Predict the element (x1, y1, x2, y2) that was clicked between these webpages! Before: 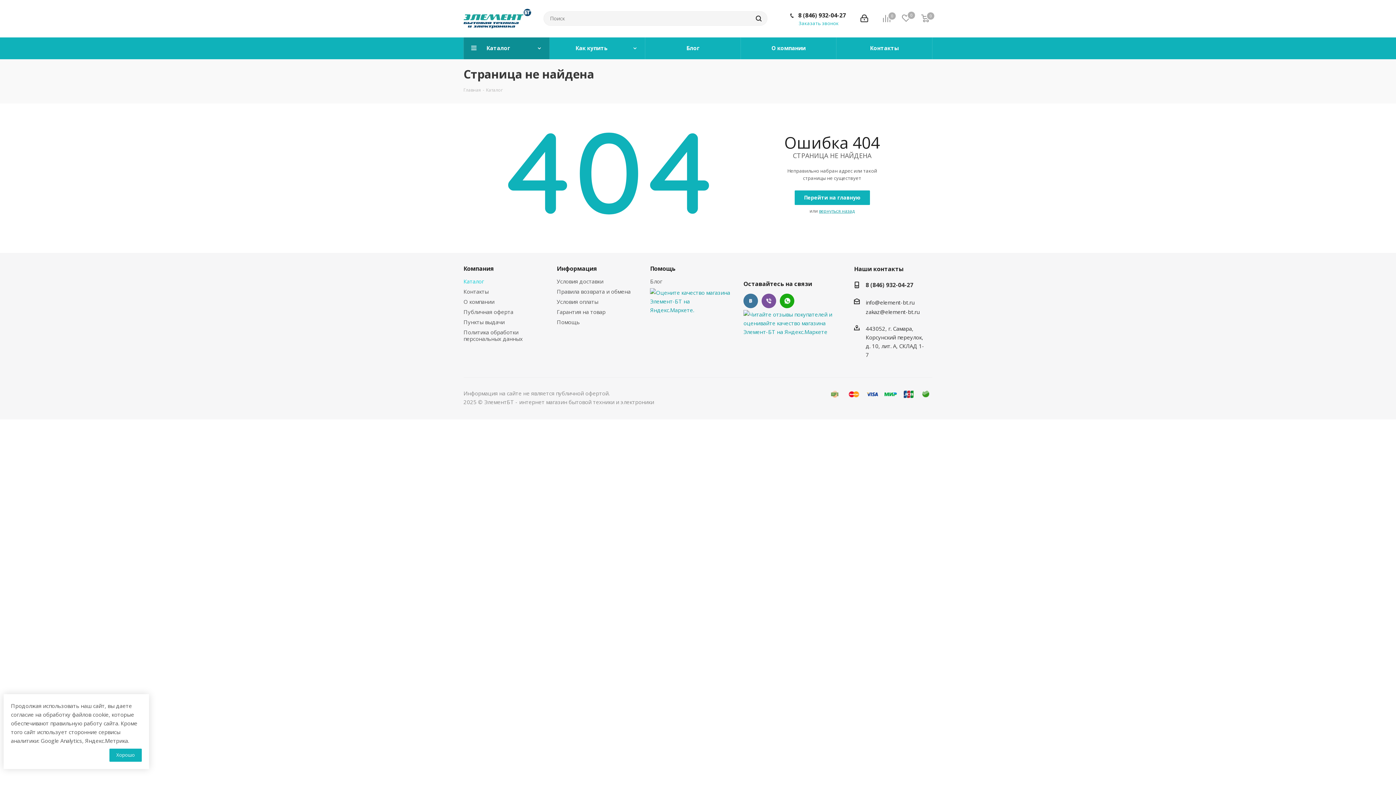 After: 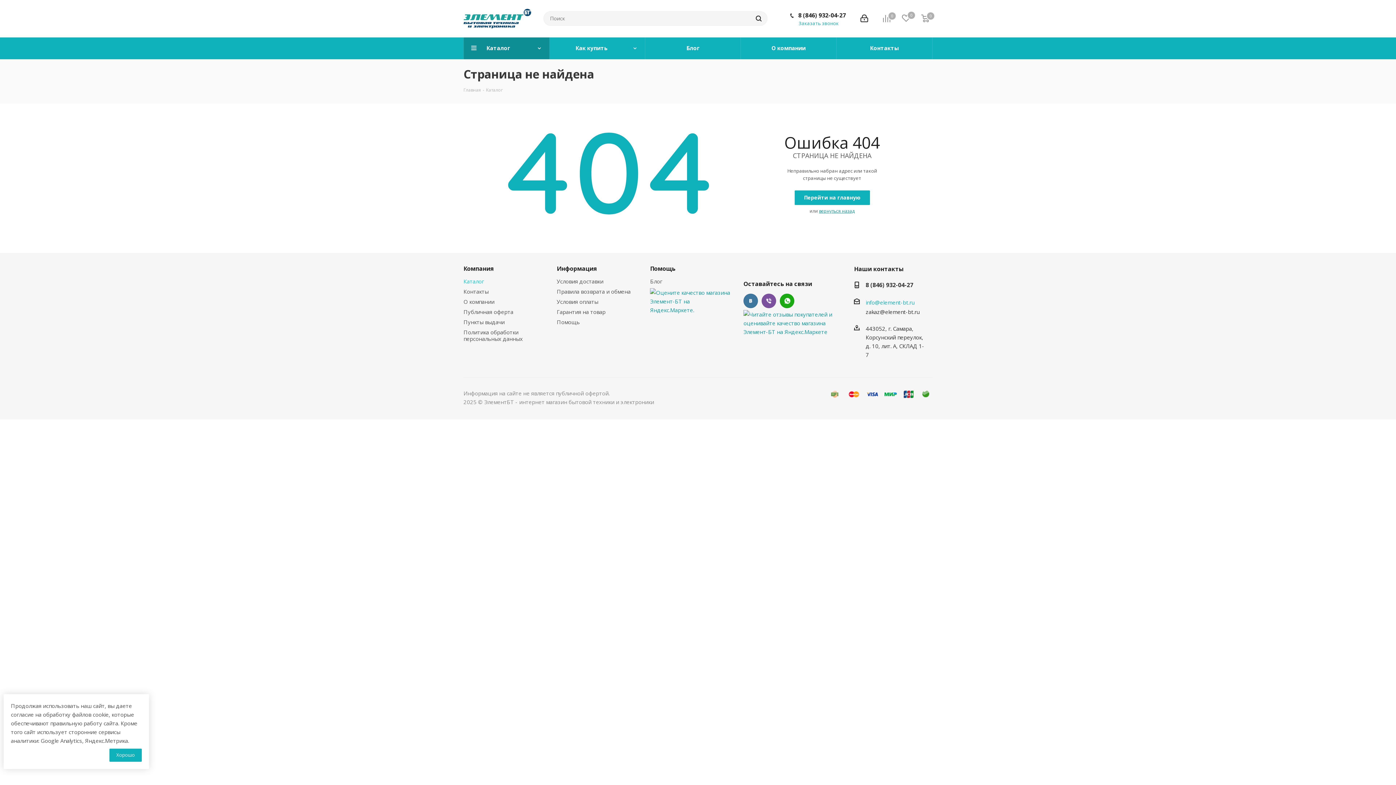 Action: bbox: (865, 298, 914, 306) label: info@element-bt.ru